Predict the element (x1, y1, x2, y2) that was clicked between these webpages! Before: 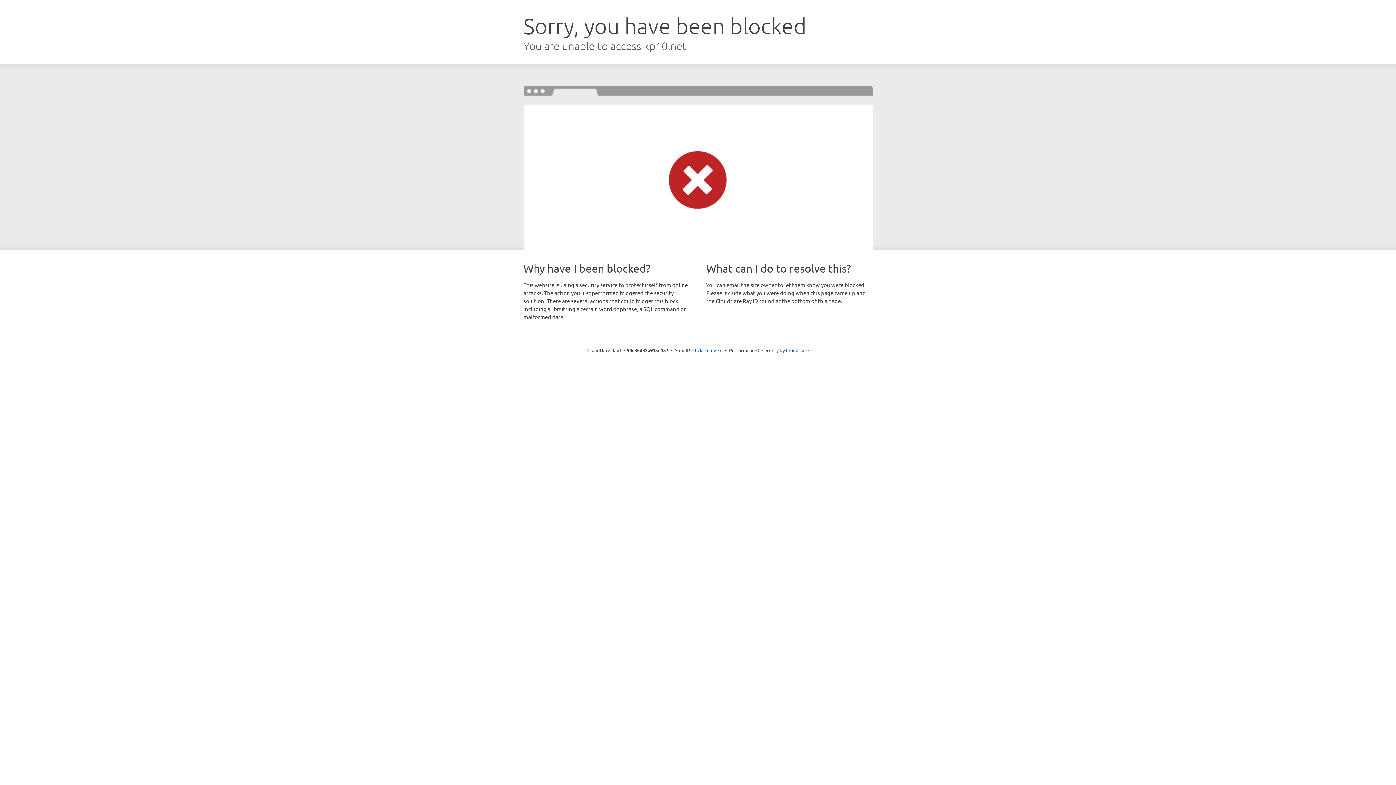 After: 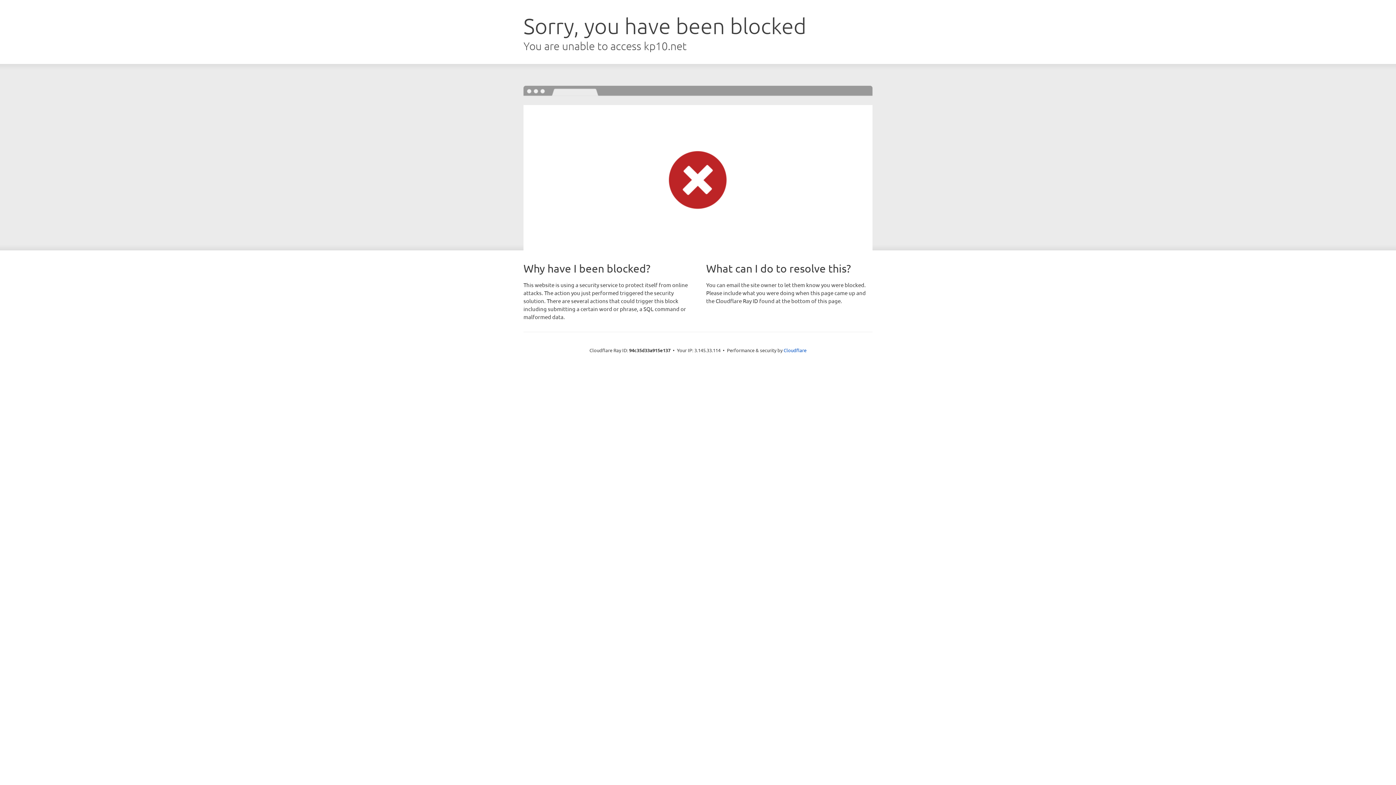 Action: bbox: (692, 346, 722, 353) label: Click to reveal